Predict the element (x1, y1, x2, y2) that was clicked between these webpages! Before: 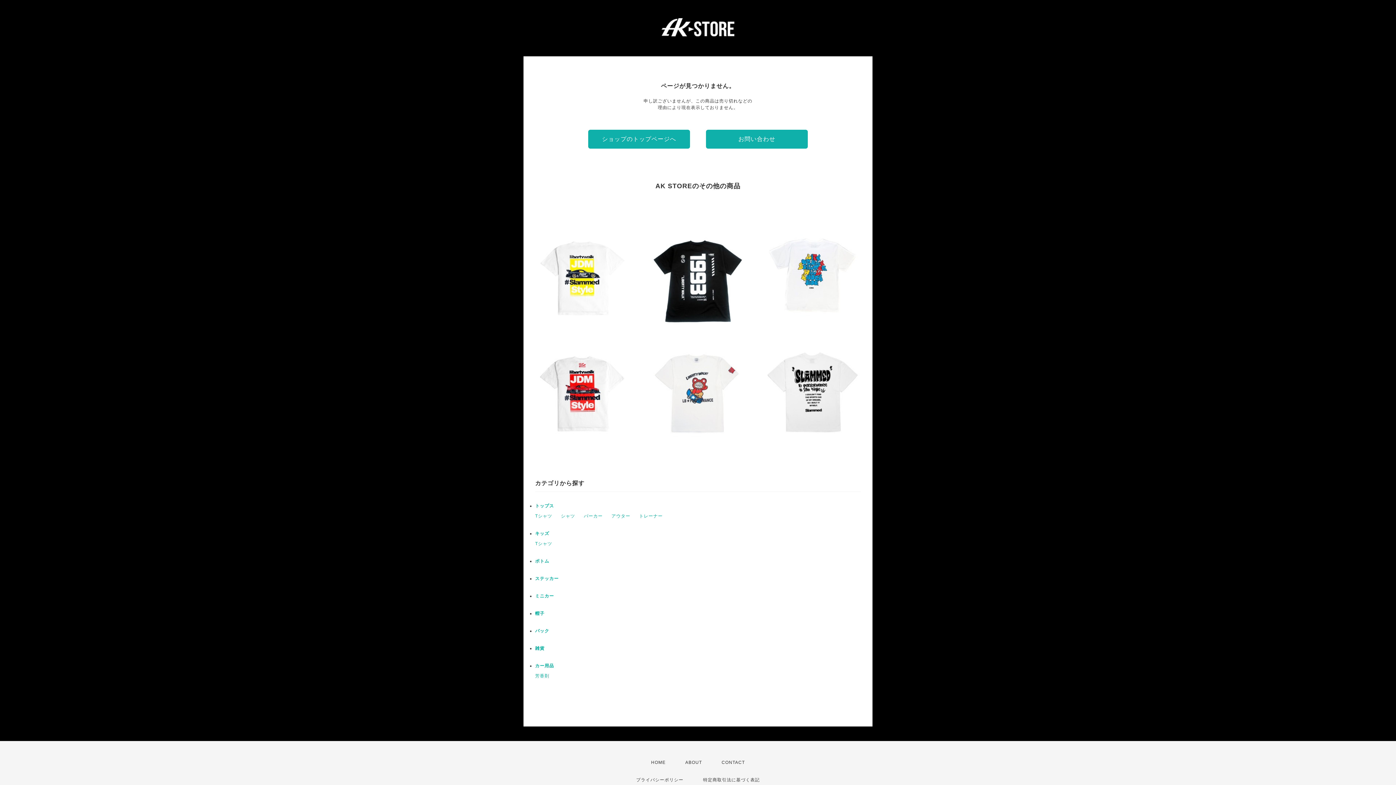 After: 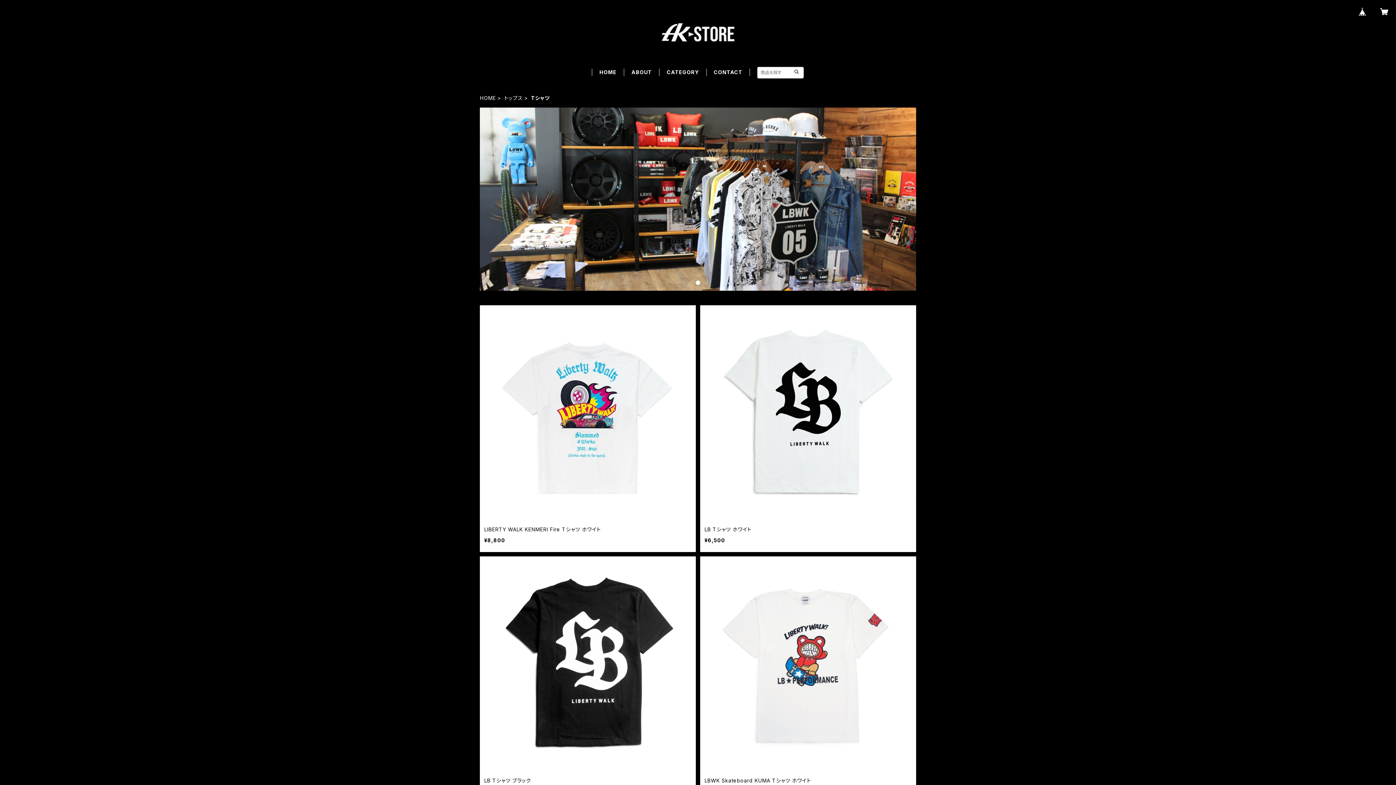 Action: bbox: (535, 513, 552, 518) label: Tシャツ